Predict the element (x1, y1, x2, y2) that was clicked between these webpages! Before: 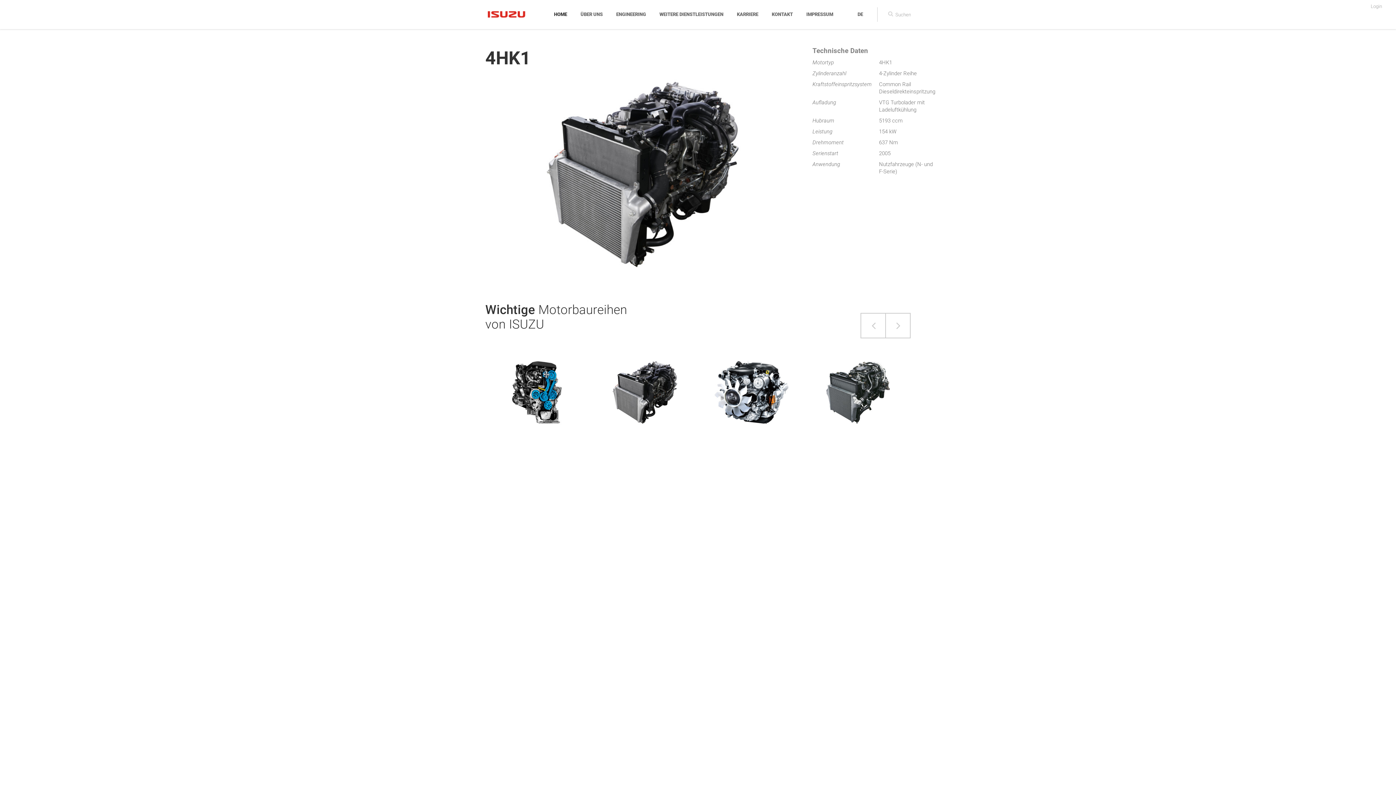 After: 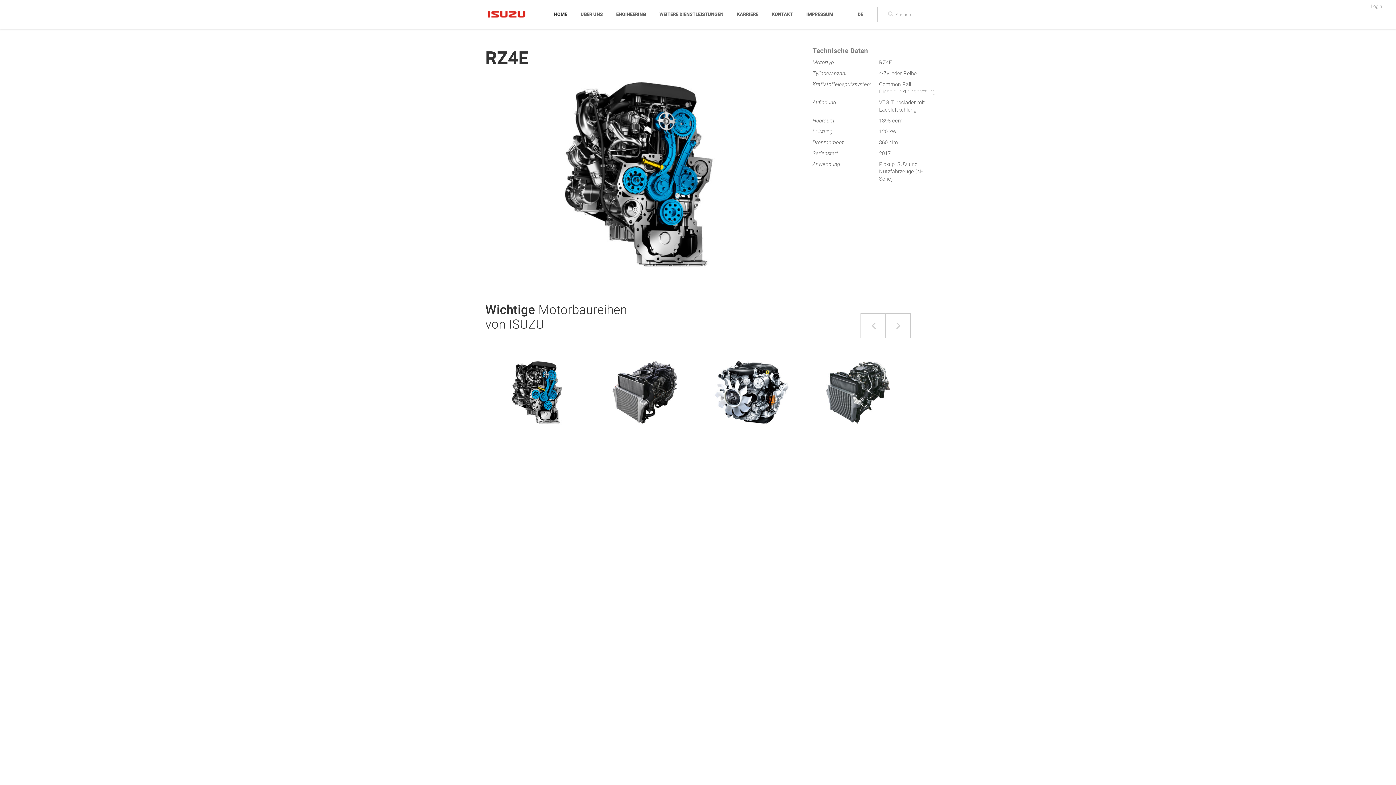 Action: label: RZ4E bbox: (485, 374, 592, 383)